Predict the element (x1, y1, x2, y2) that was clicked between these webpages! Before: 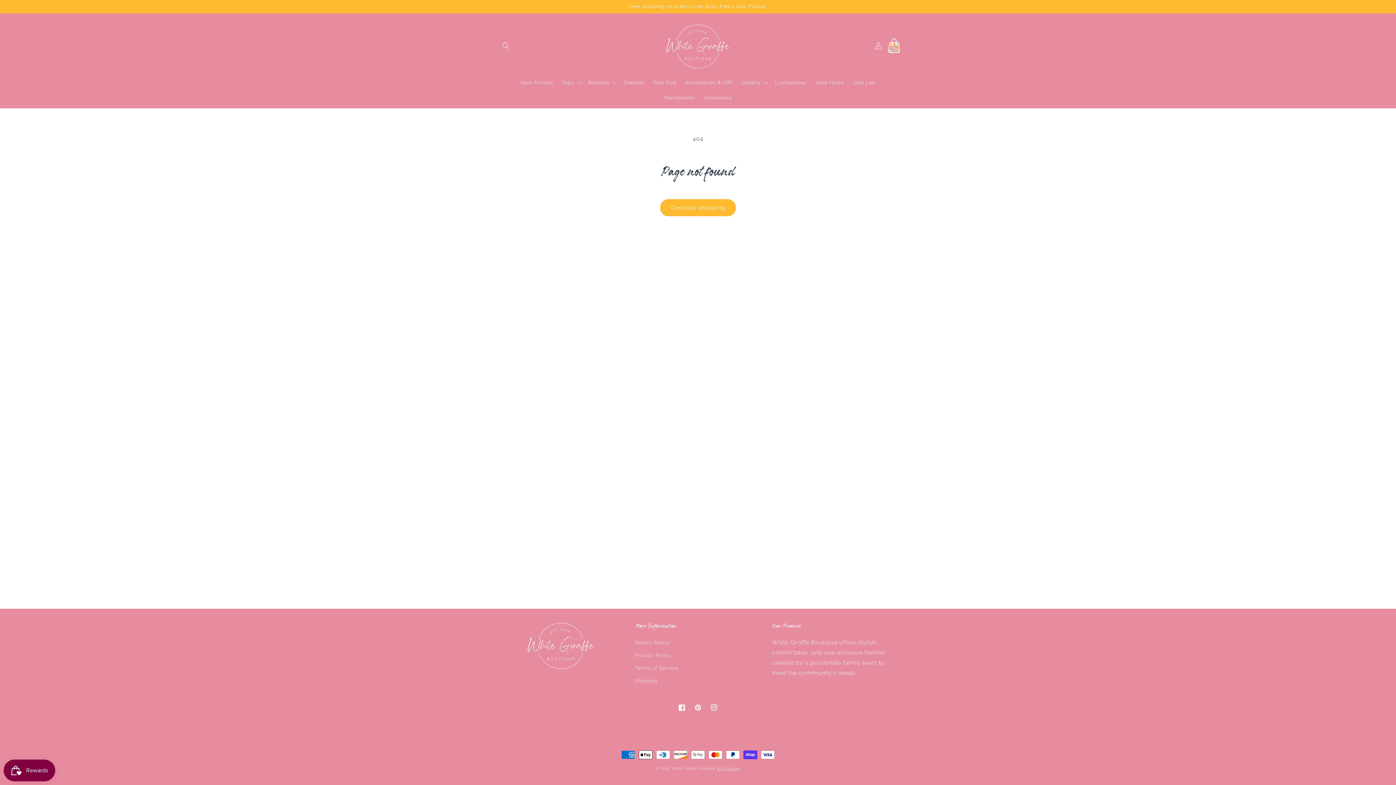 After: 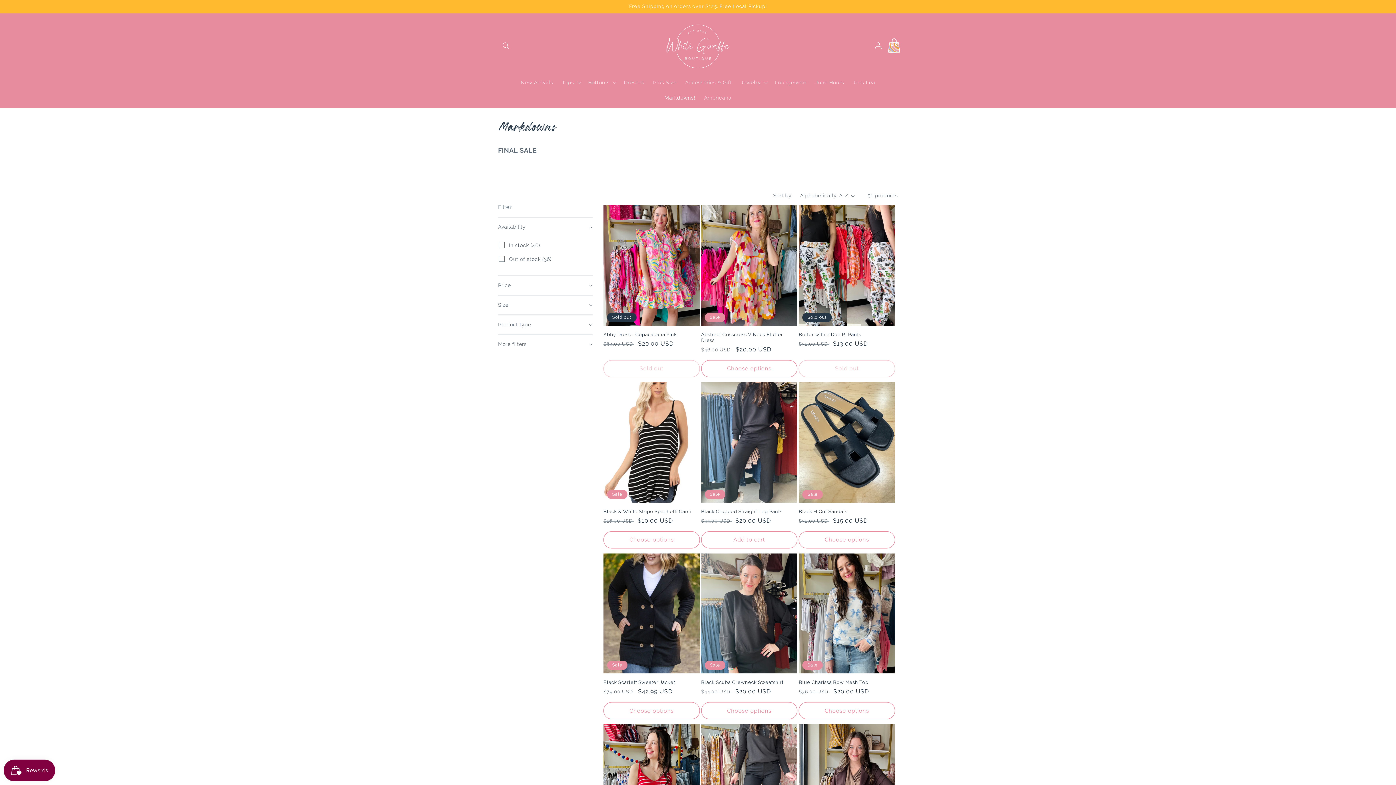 Action: label: Markdowns! bbox: (660, 90, 699, 105)